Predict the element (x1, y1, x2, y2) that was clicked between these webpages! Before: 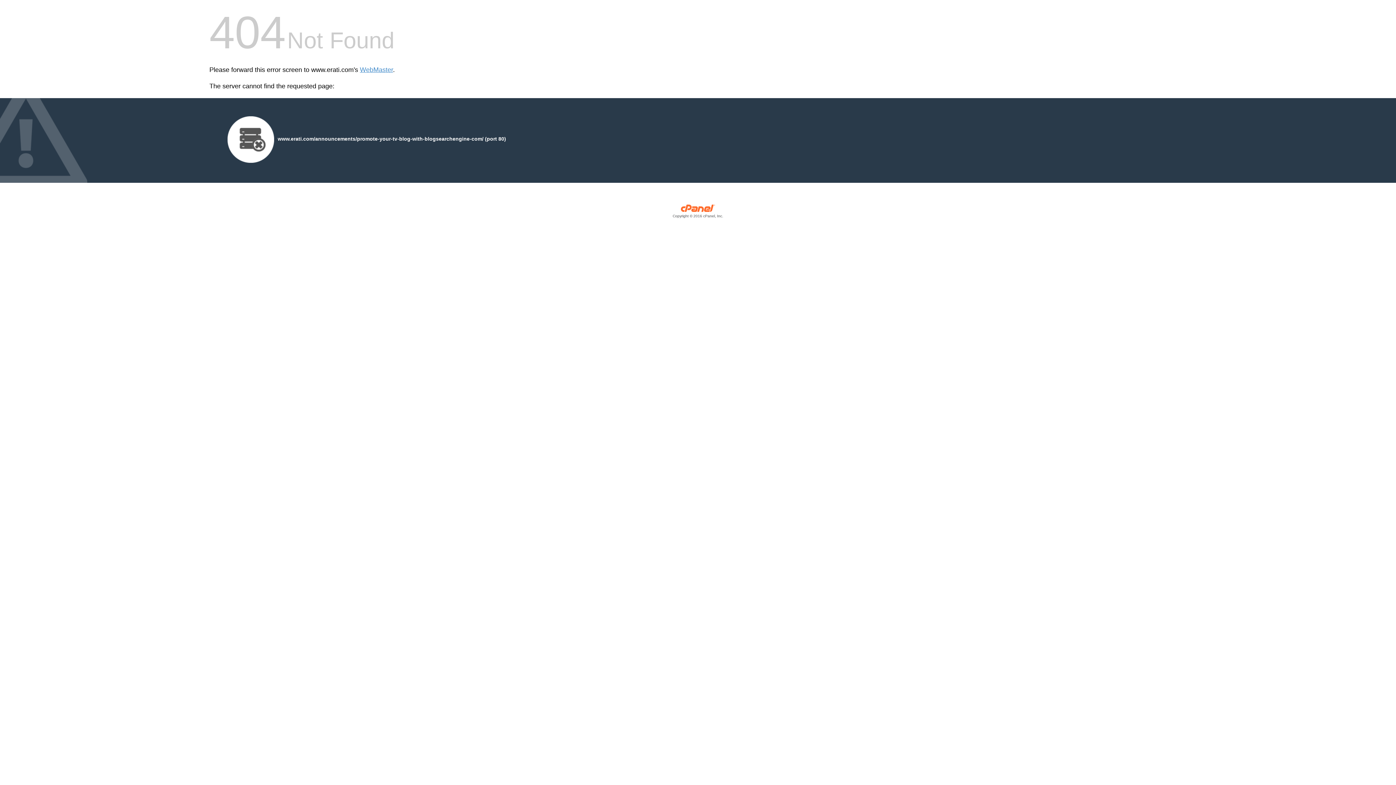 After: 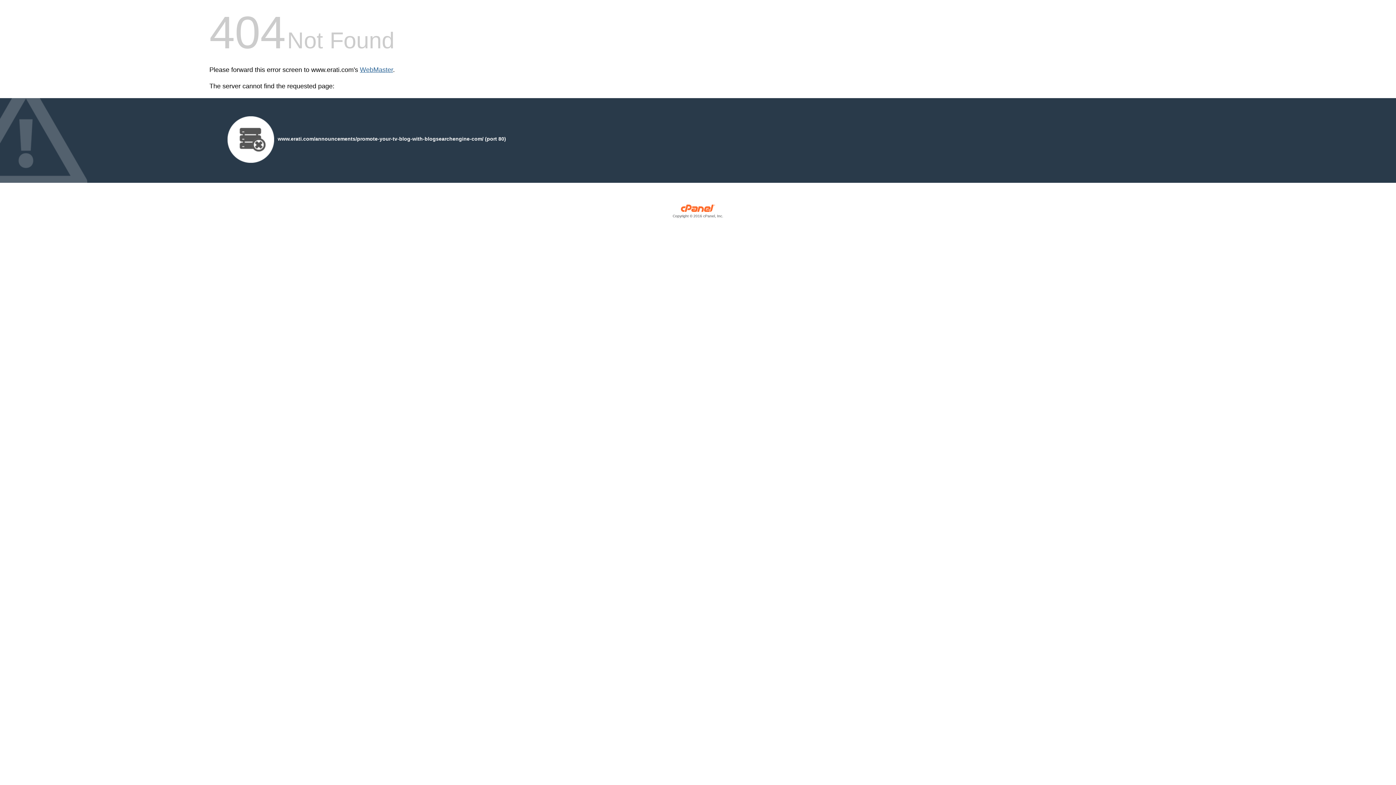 Action: bbox: (360, 66, 393, 73) label: WebMaster